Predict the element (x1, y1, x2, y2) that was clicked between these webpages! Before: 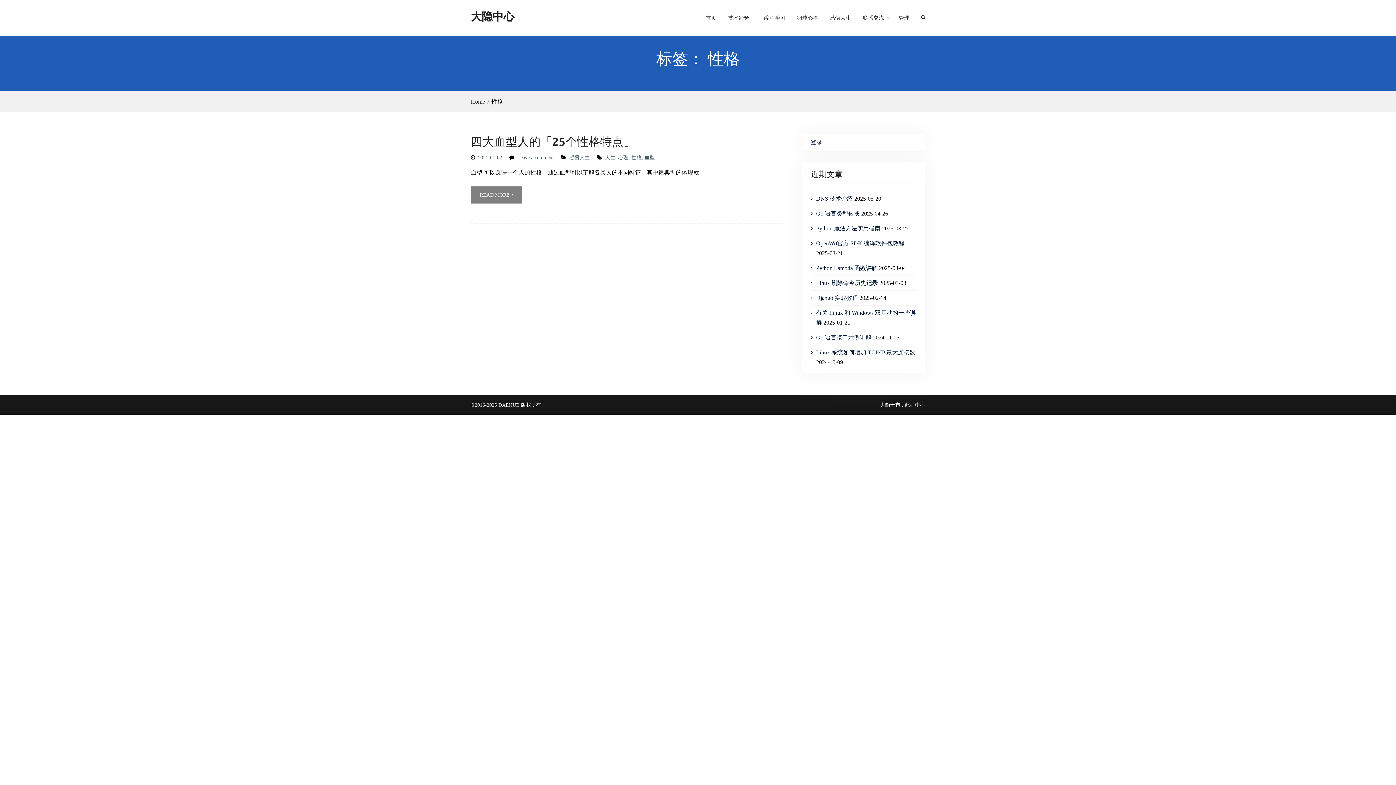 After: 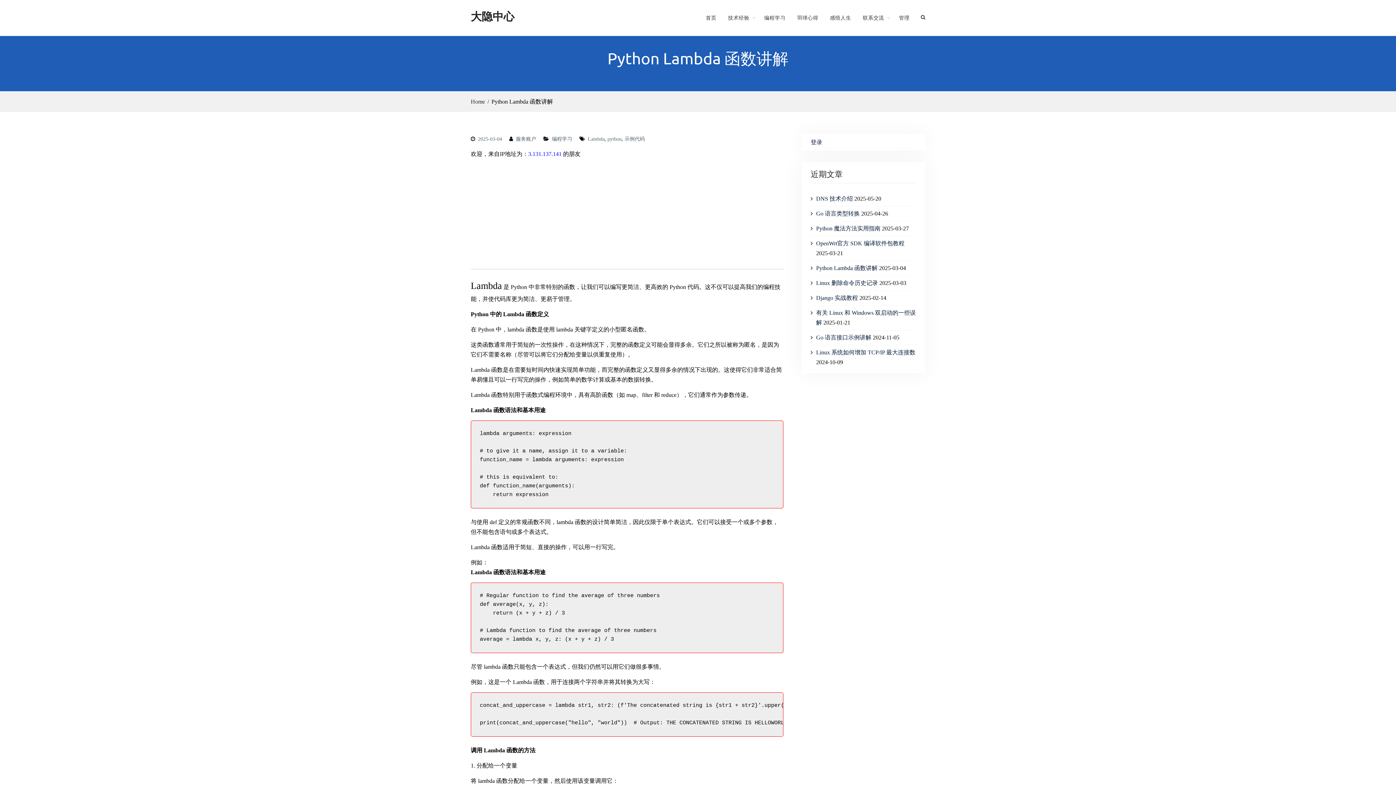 Action: label: Python Lambda 函数讲解 bbox: (816, 265, 877, 271)